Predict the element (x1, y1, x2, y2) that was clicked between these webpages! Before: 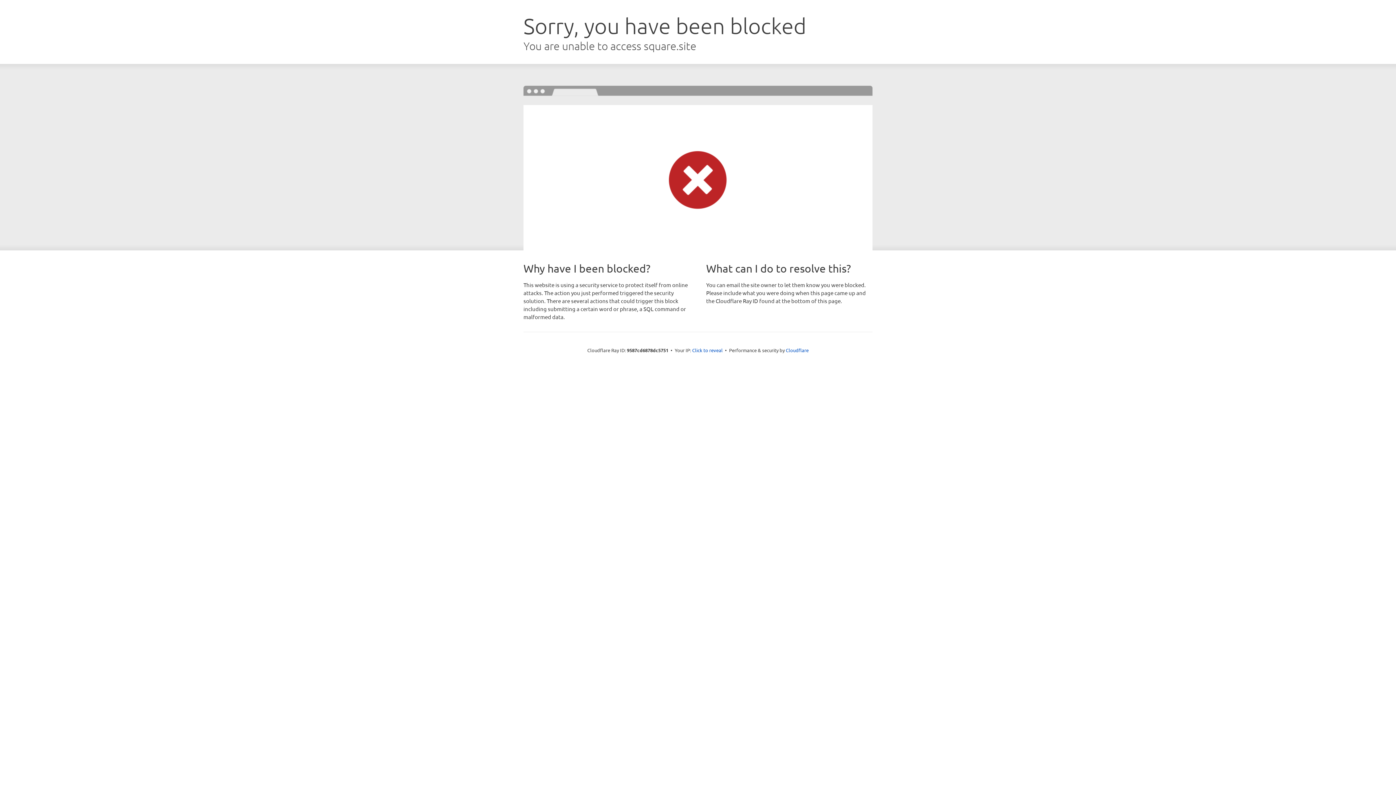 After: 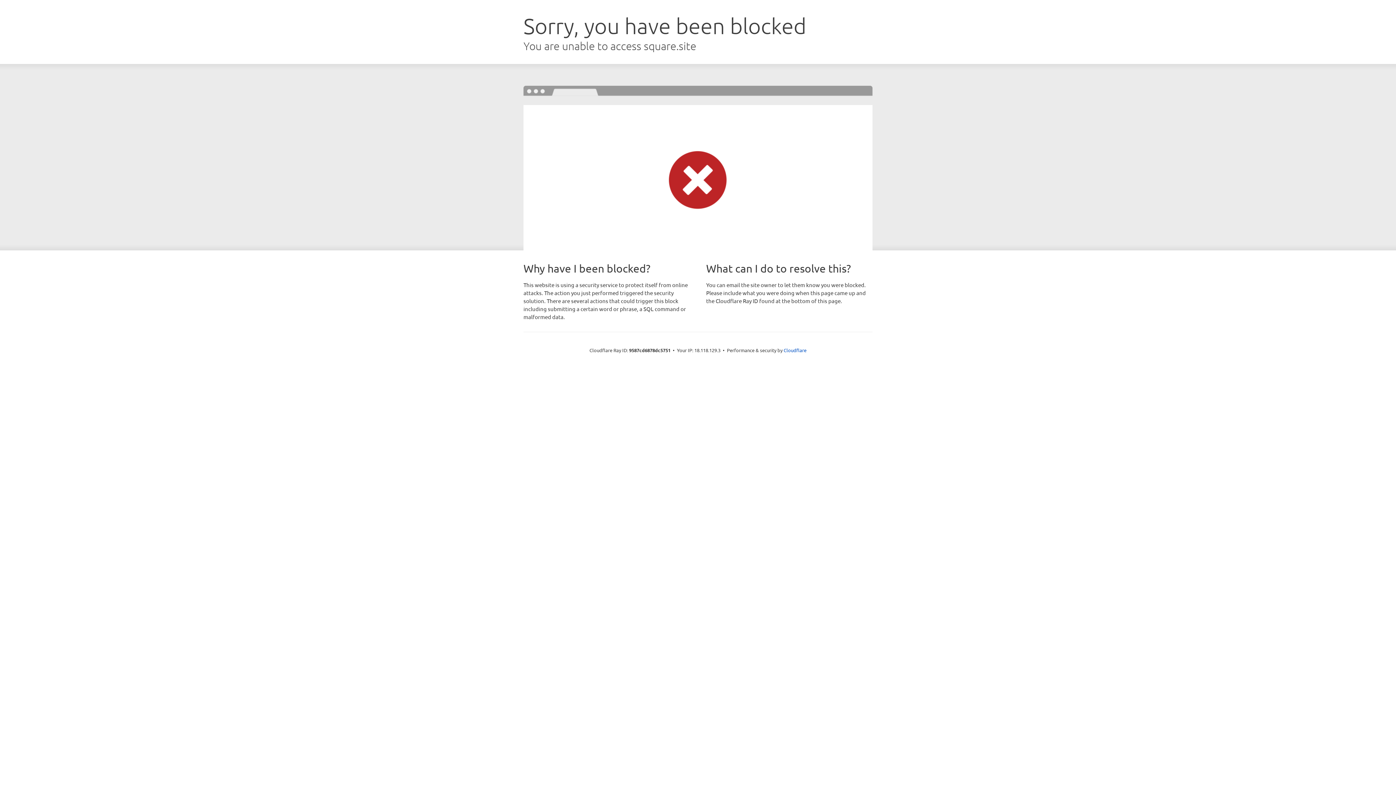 Action: bbox: (692, 346, 722, 353) label: Click to reveal